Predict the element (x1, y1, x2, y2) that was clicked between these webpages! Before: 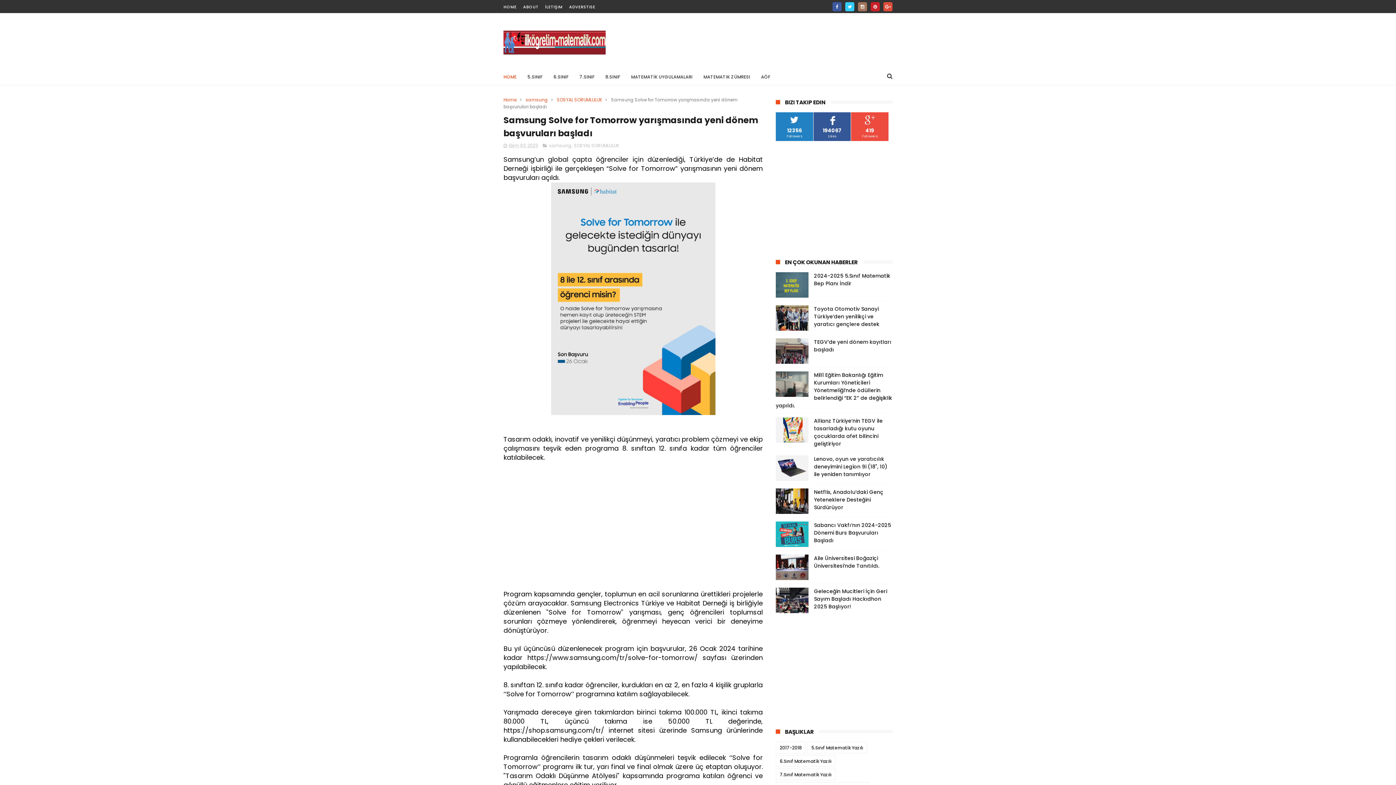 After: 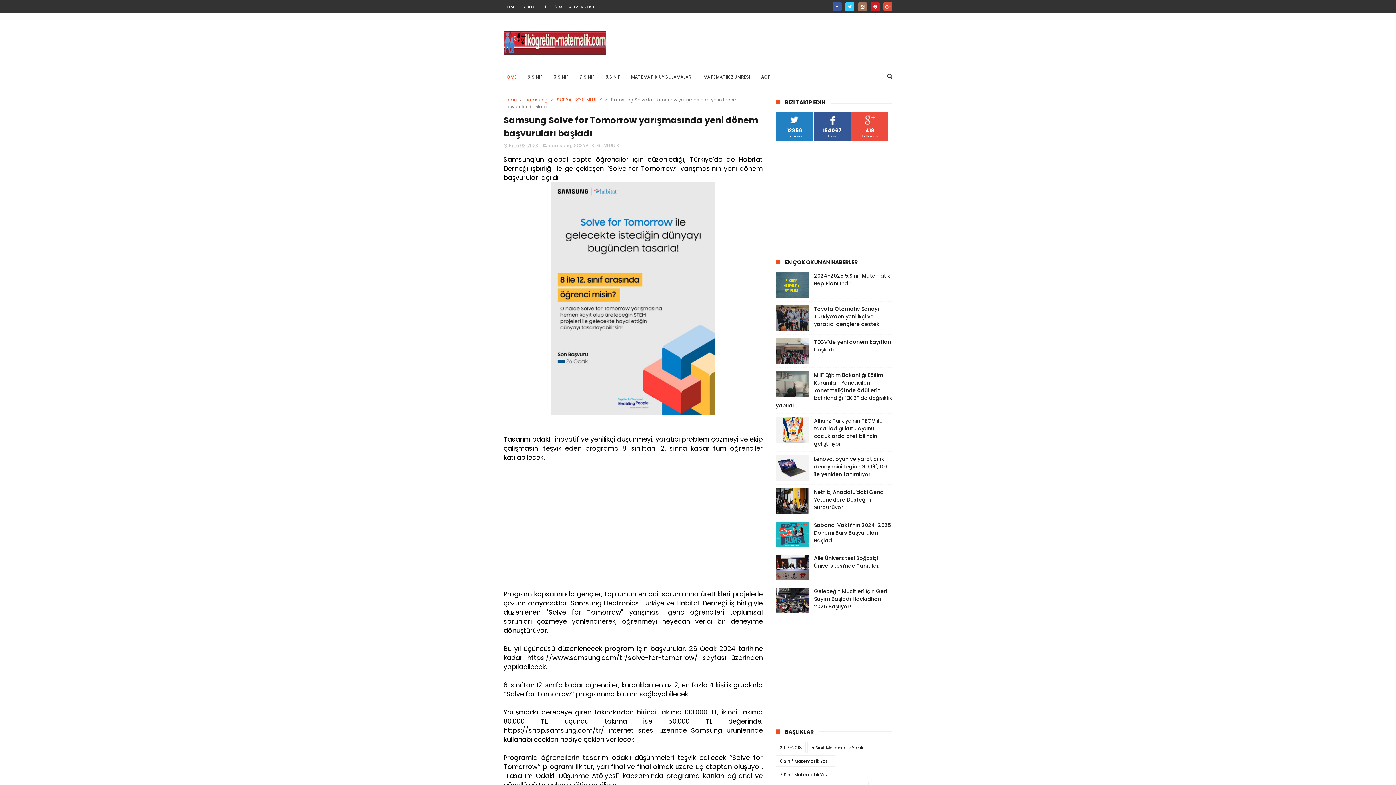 Action: bbox: (776, 305, 808, 330)